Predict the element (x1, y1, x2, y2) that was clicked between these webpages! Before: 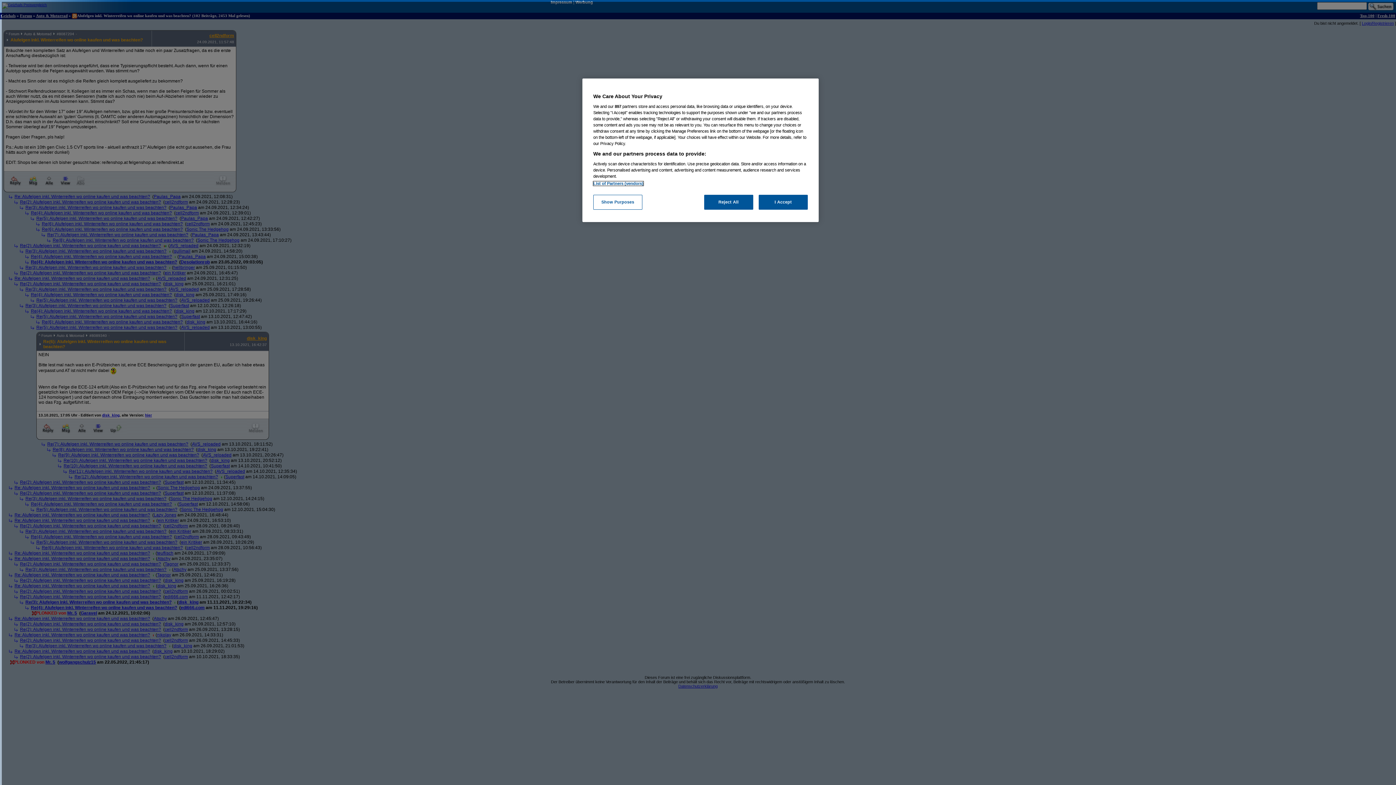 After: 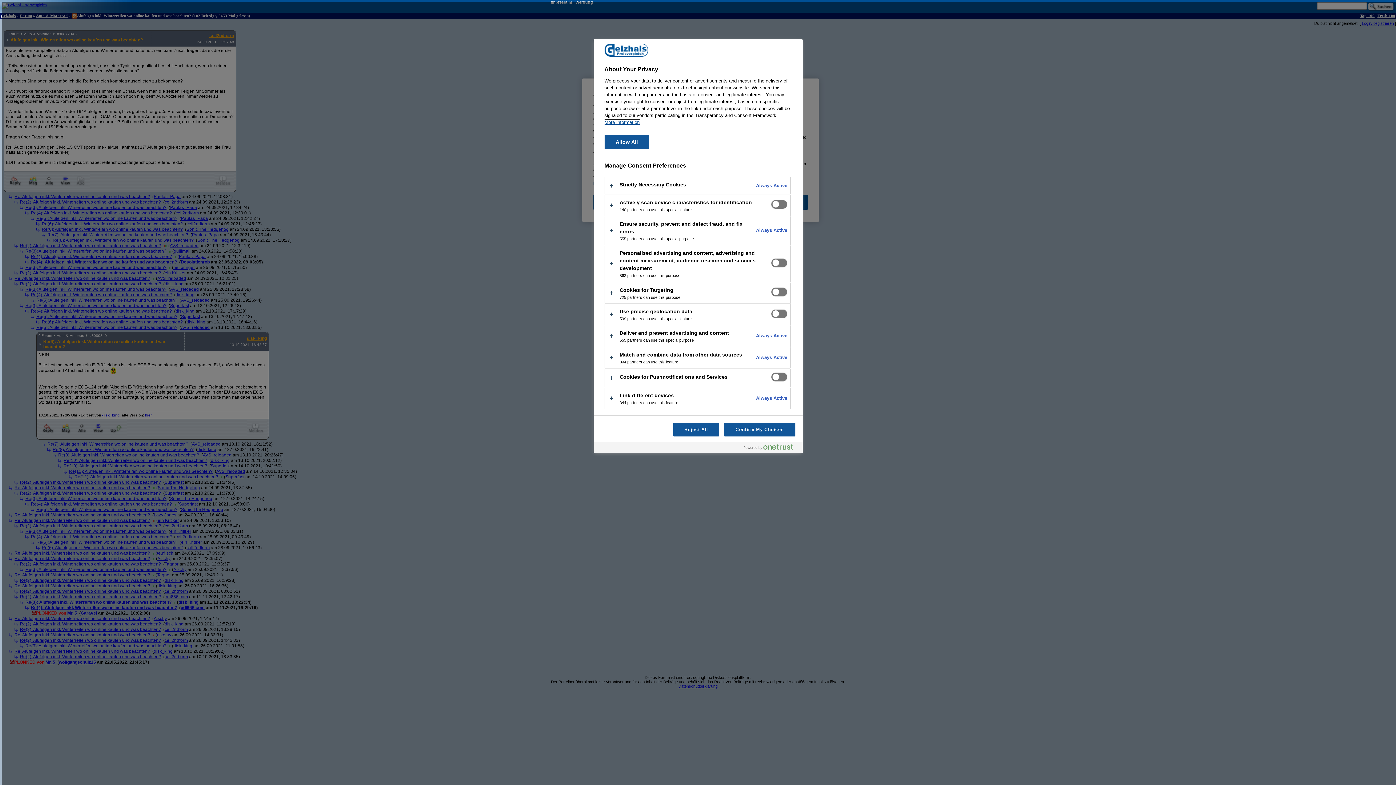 Action: bbox: (593, 194, 642, 209) label: Show Purposes